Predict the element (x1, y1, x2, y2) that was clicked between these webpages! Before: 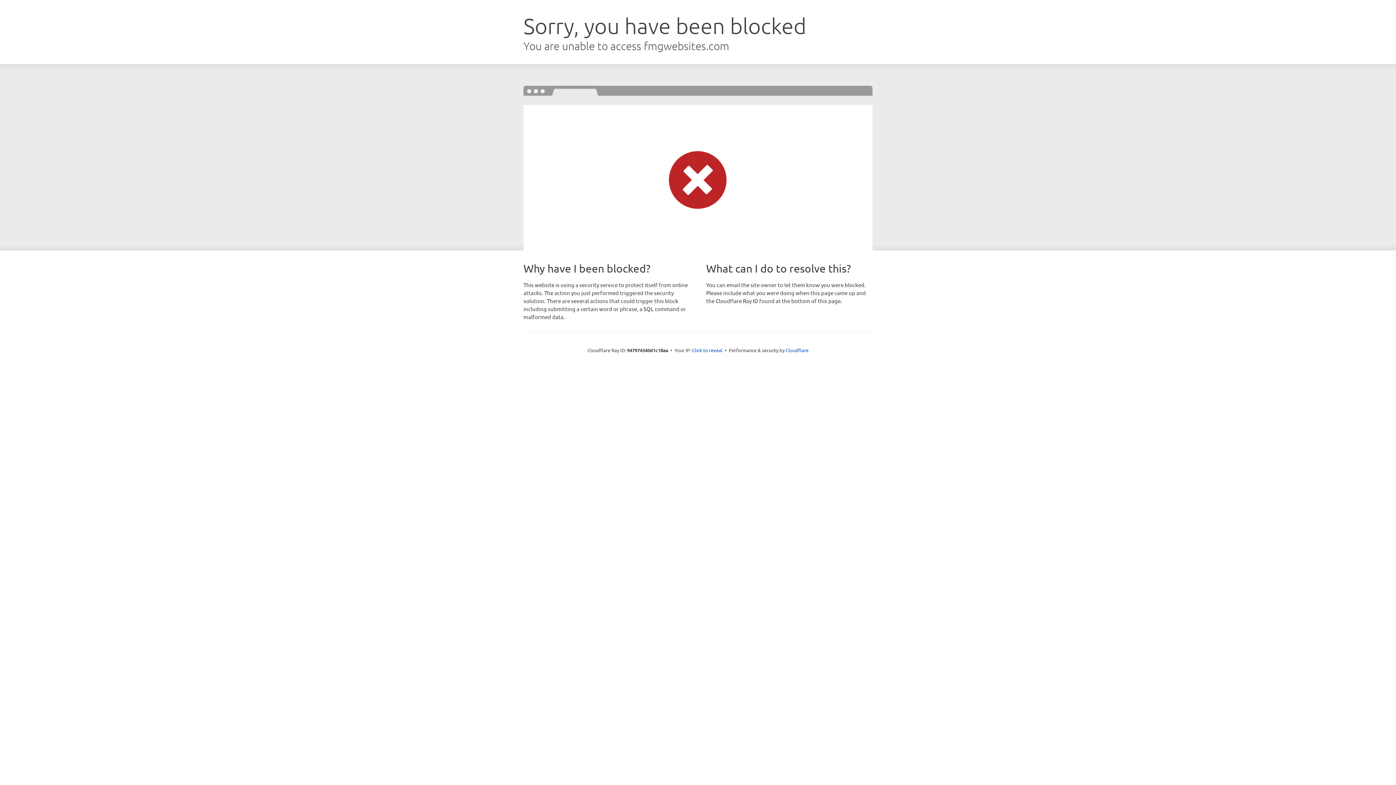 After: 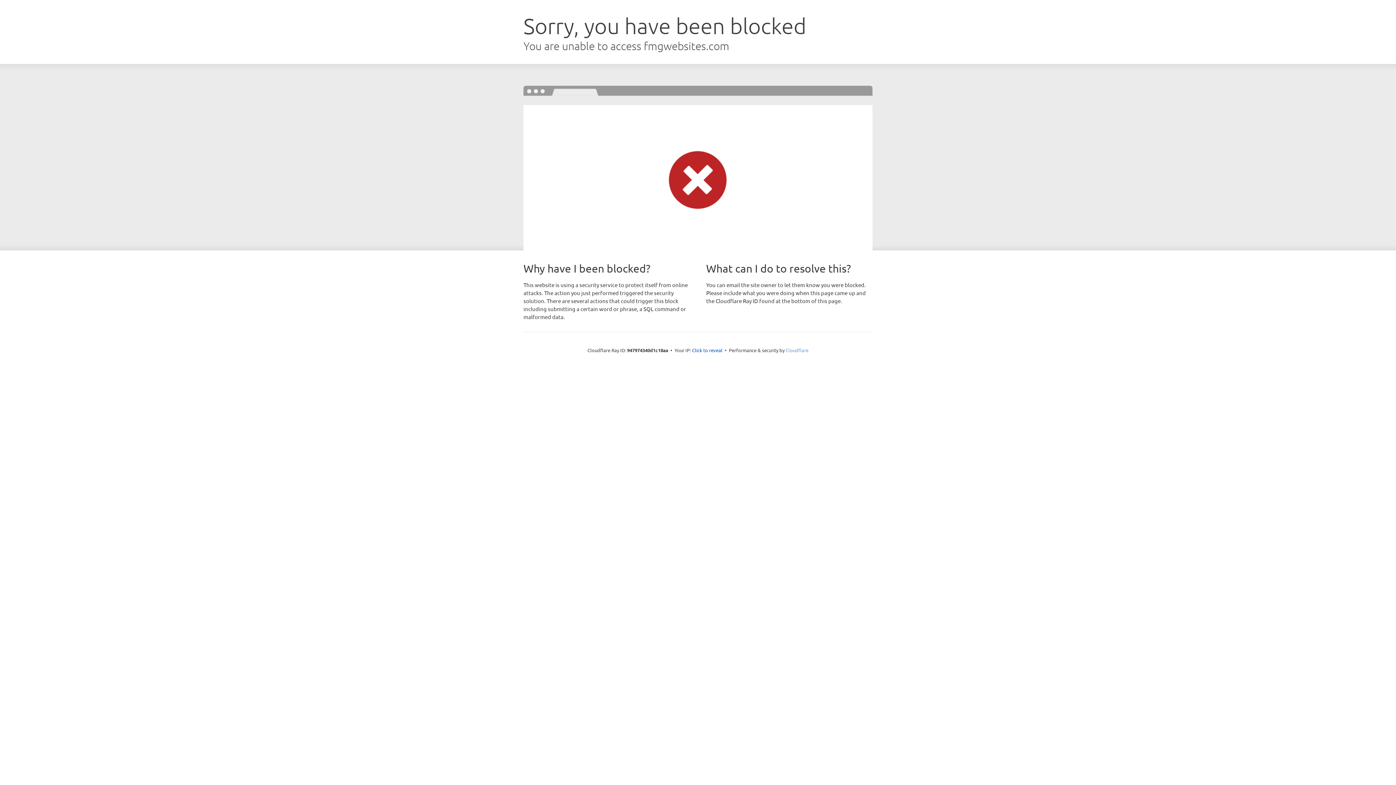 Action: label: Cloudflare bbox: (785, 347, 808, 353)